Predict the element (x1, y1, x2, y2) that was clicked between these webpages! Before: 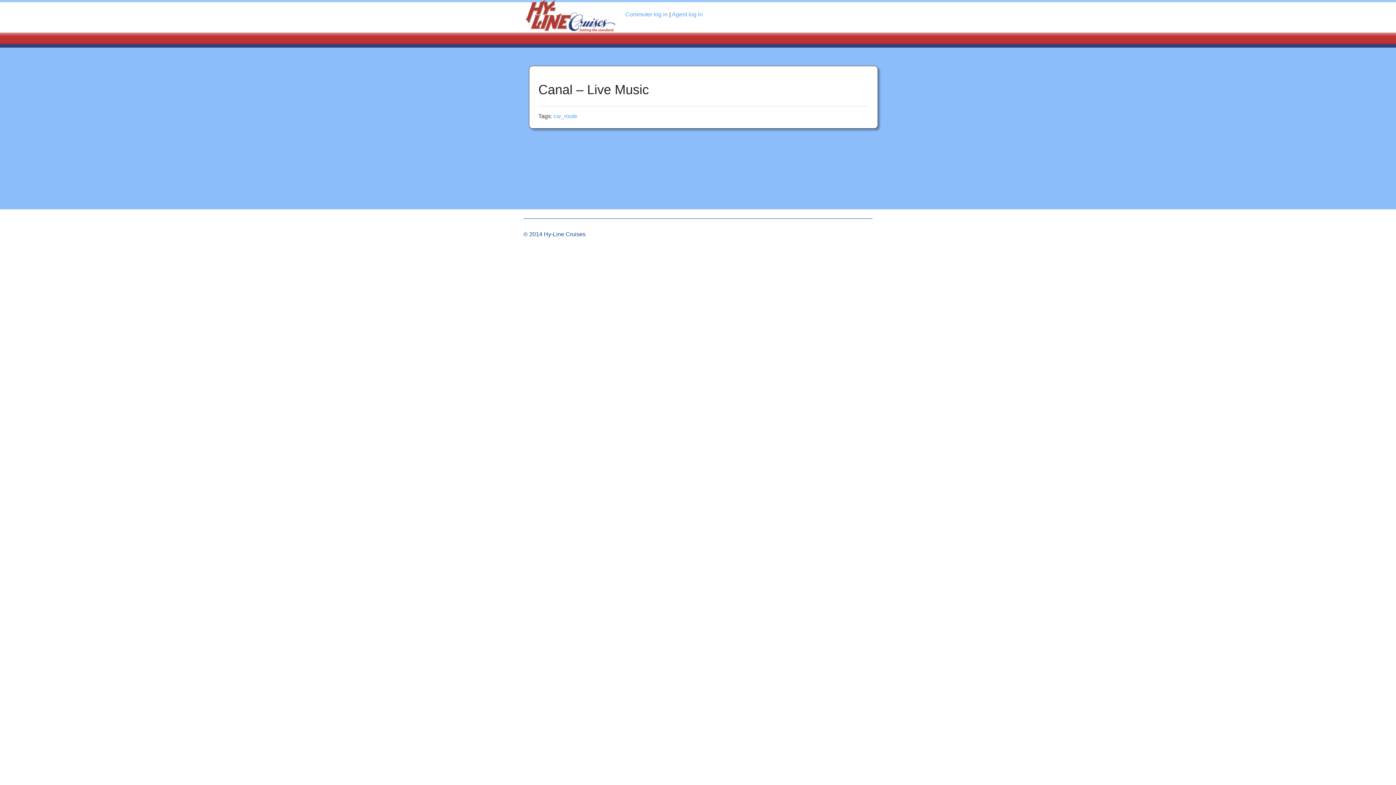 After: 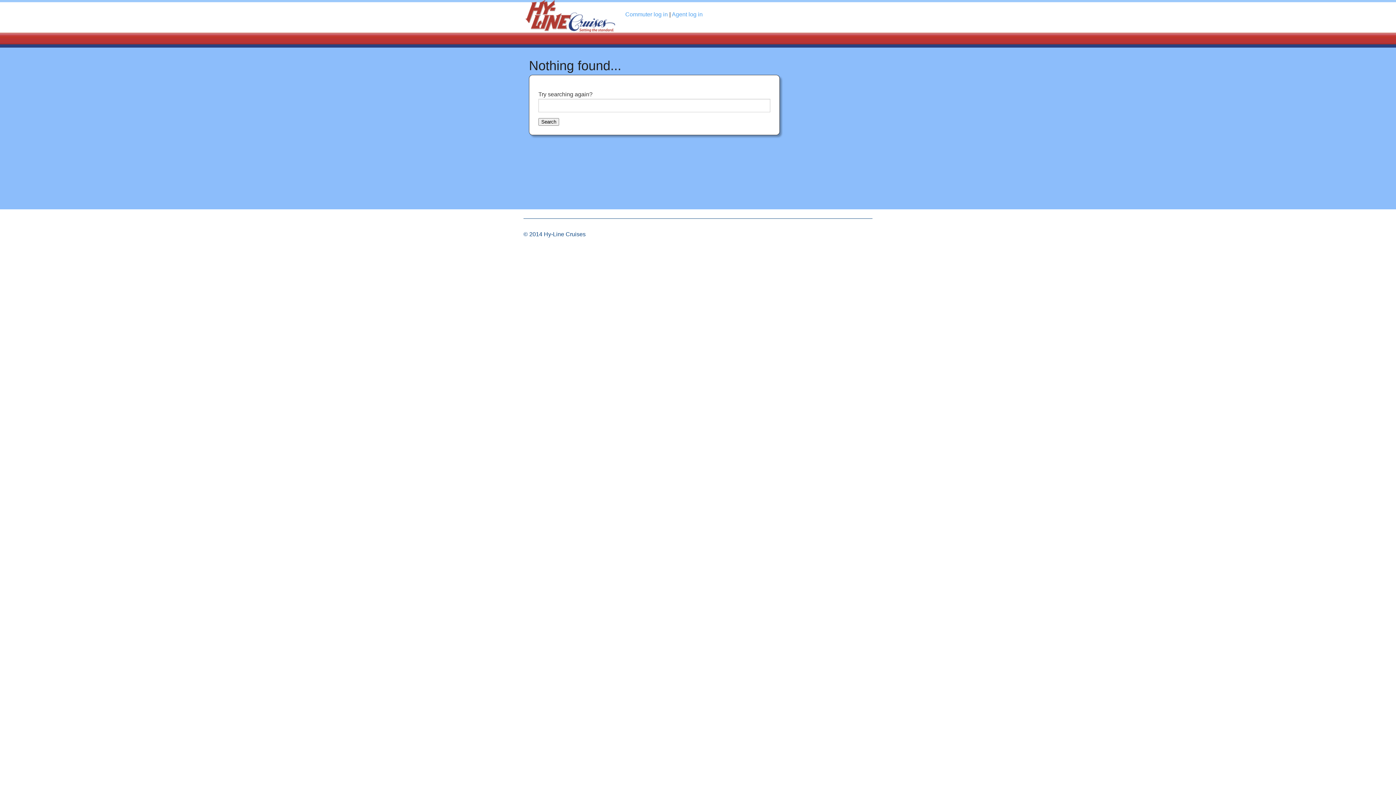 Action: bbox: (553, 113, 577, 119) label: cw_route